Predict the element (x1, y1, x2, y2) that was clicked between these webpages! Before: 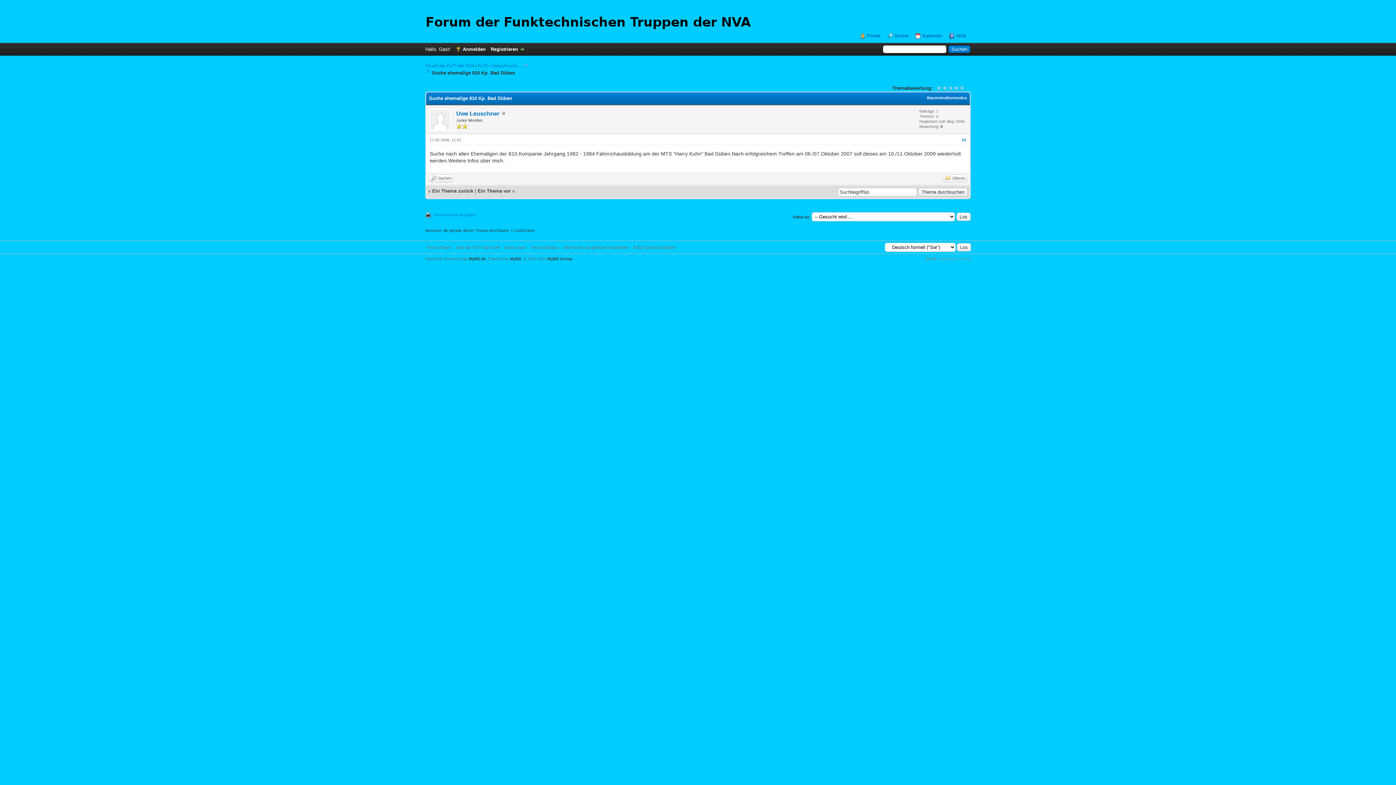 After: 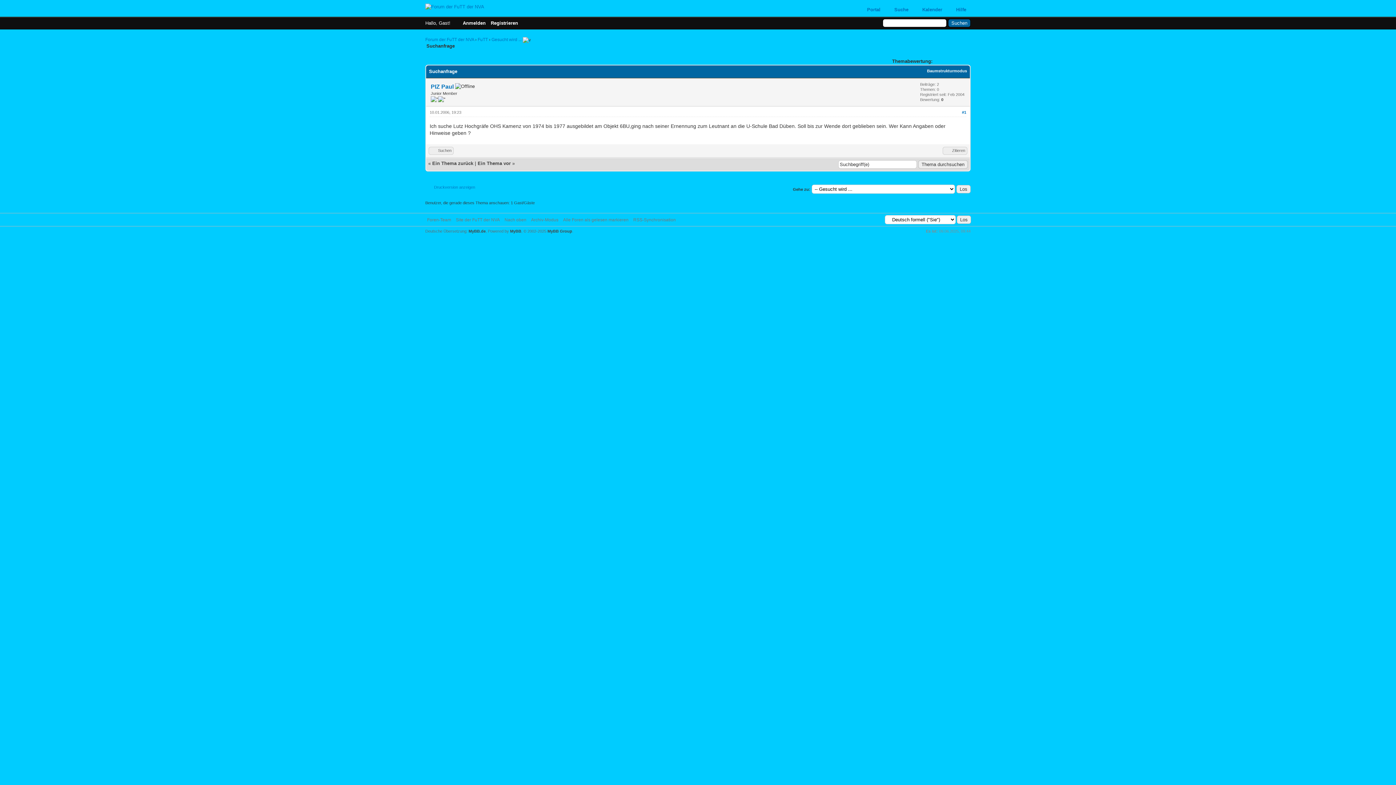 Action: label: Ein Thema zurück bbox: (432, 188, 473, 193)